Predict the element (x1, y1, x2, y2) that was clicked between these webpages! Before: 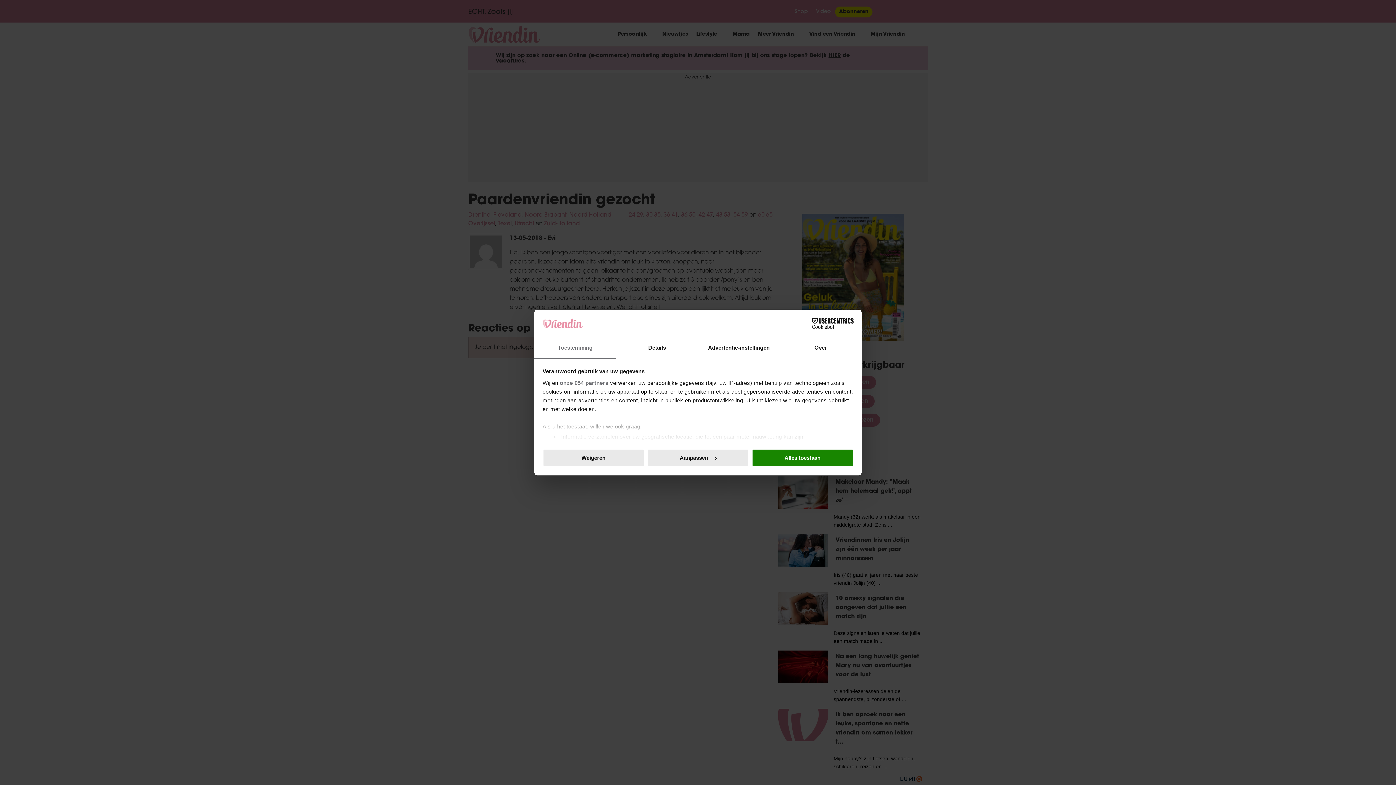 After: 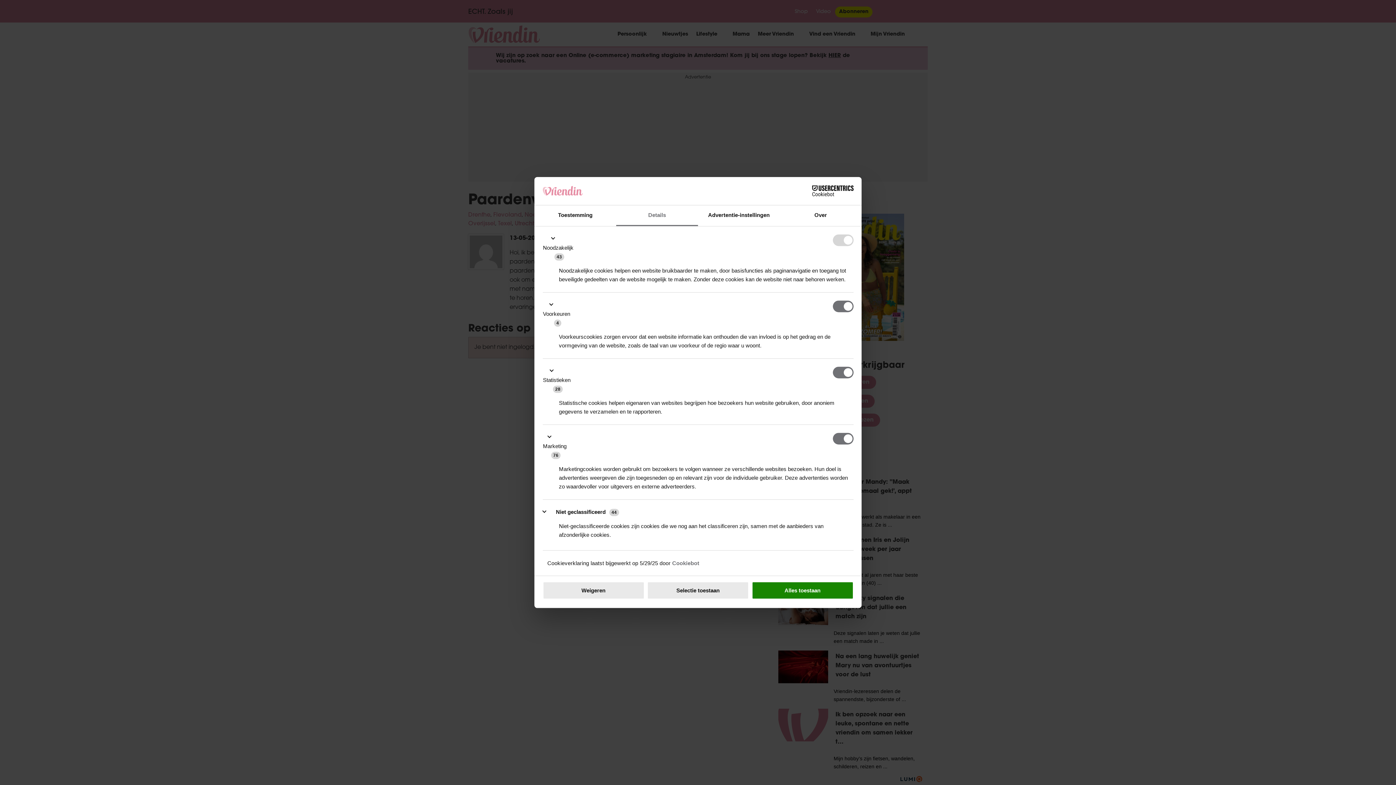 Action: bbox: (616, 338, 698, 358) label: Details